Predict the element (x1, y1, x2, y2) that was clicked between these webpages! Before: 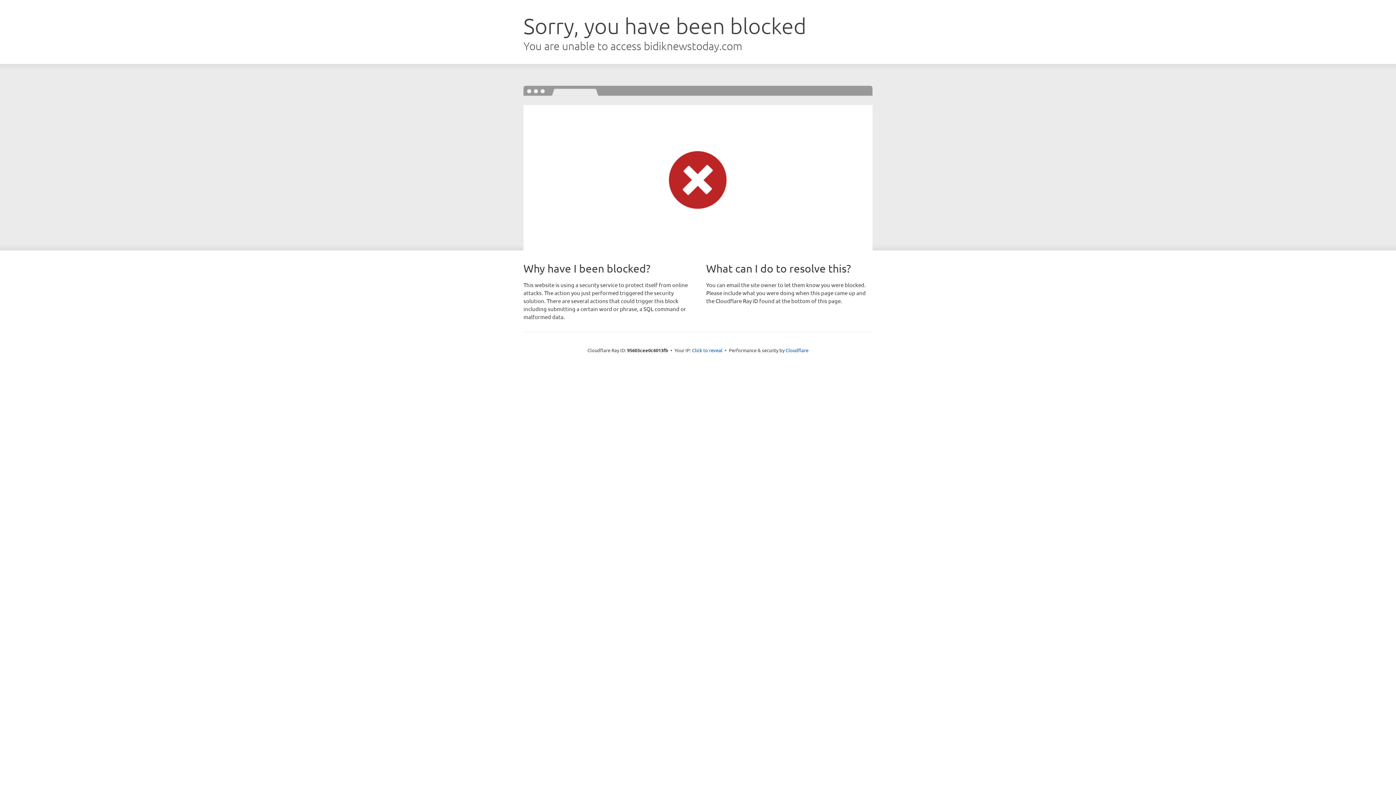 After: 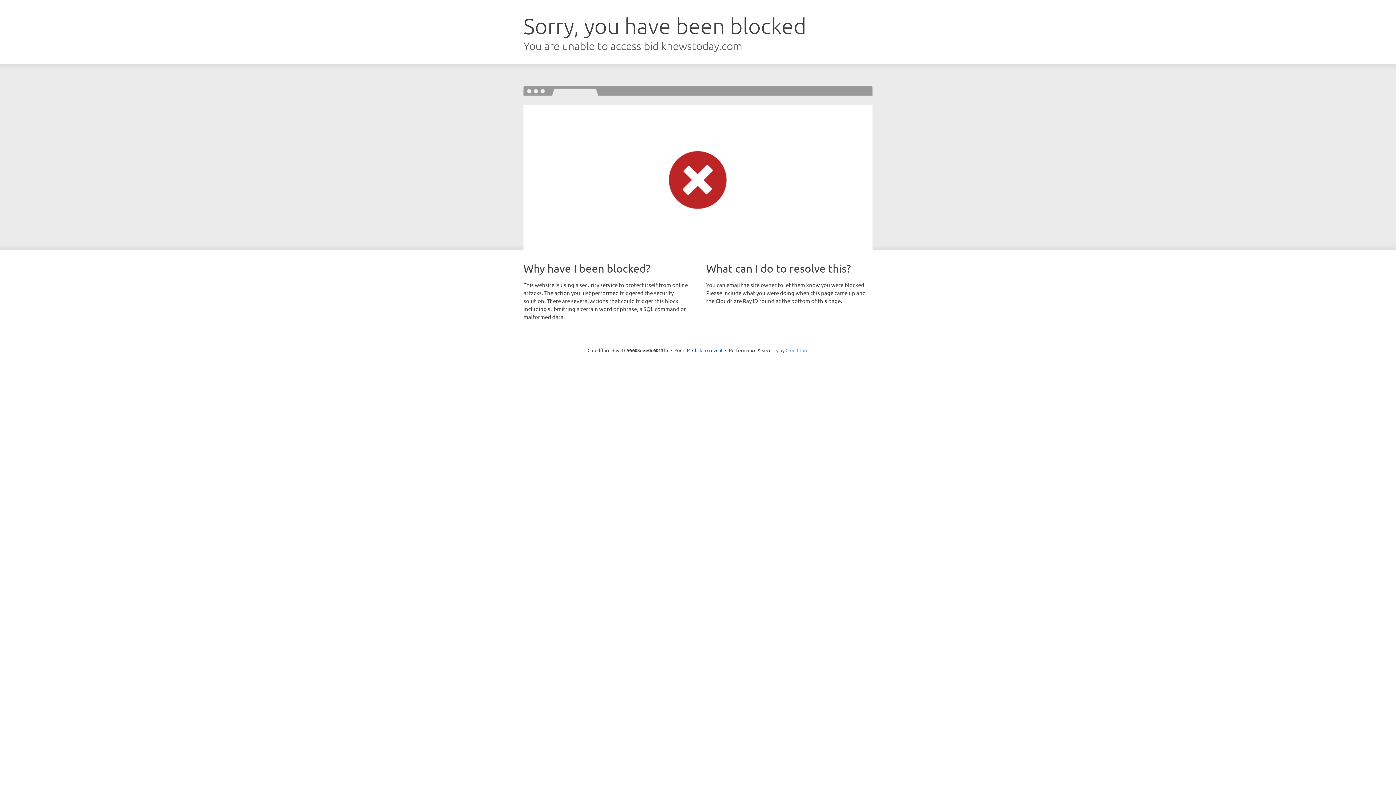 Action: label: Cloudflare bbox: (785, 347, 808, 353)